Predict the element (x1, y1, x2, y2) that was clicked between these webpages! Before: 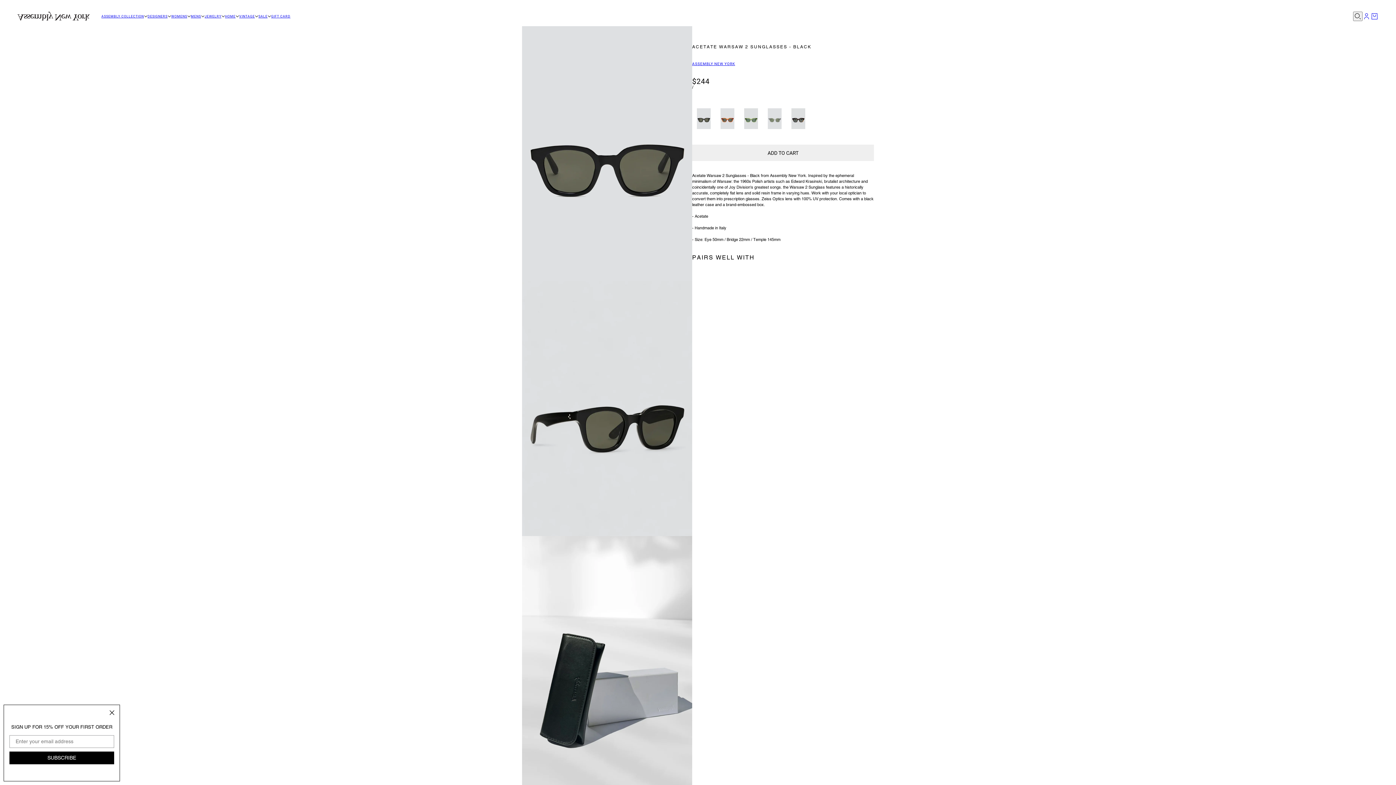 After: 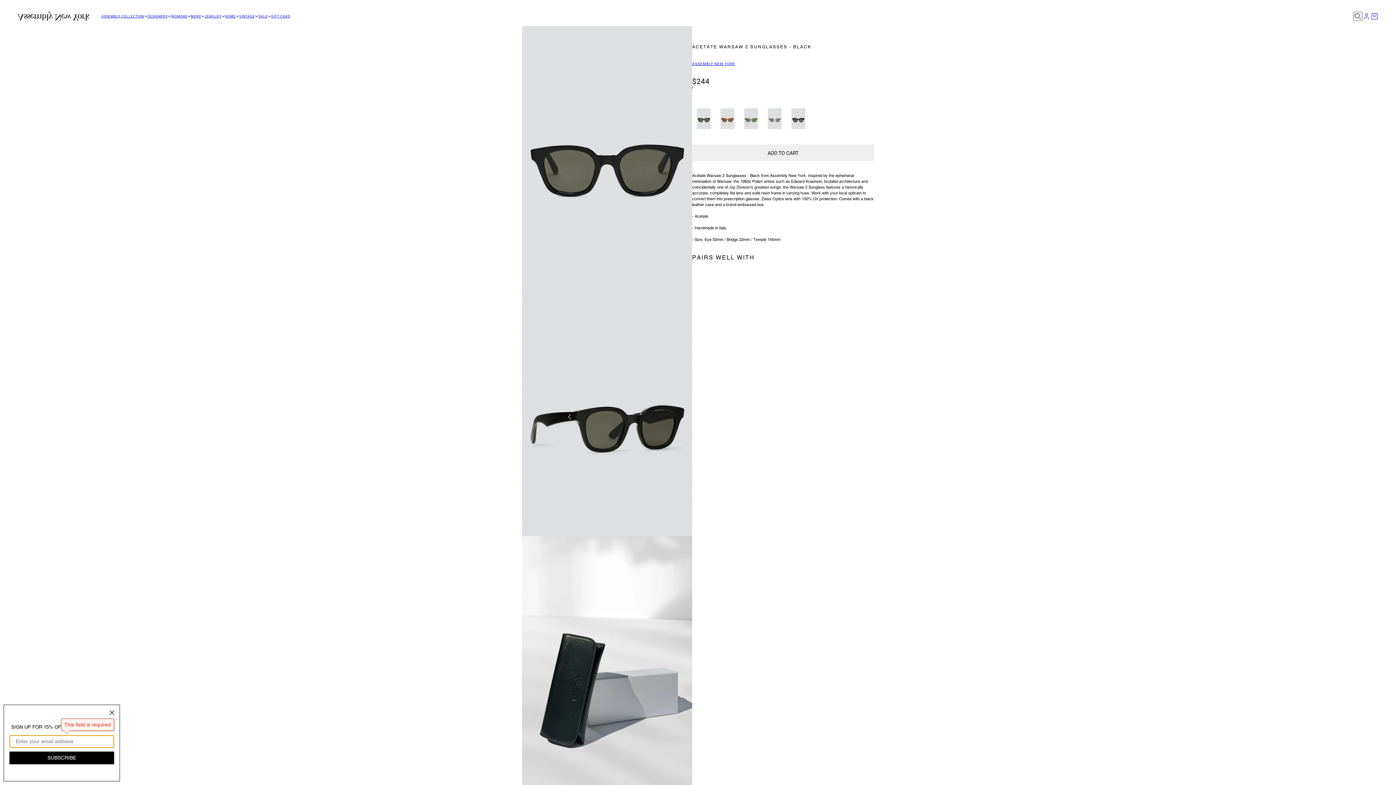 Action: bbox: (9, 751, 114, 764) label: SUBSCRIBE